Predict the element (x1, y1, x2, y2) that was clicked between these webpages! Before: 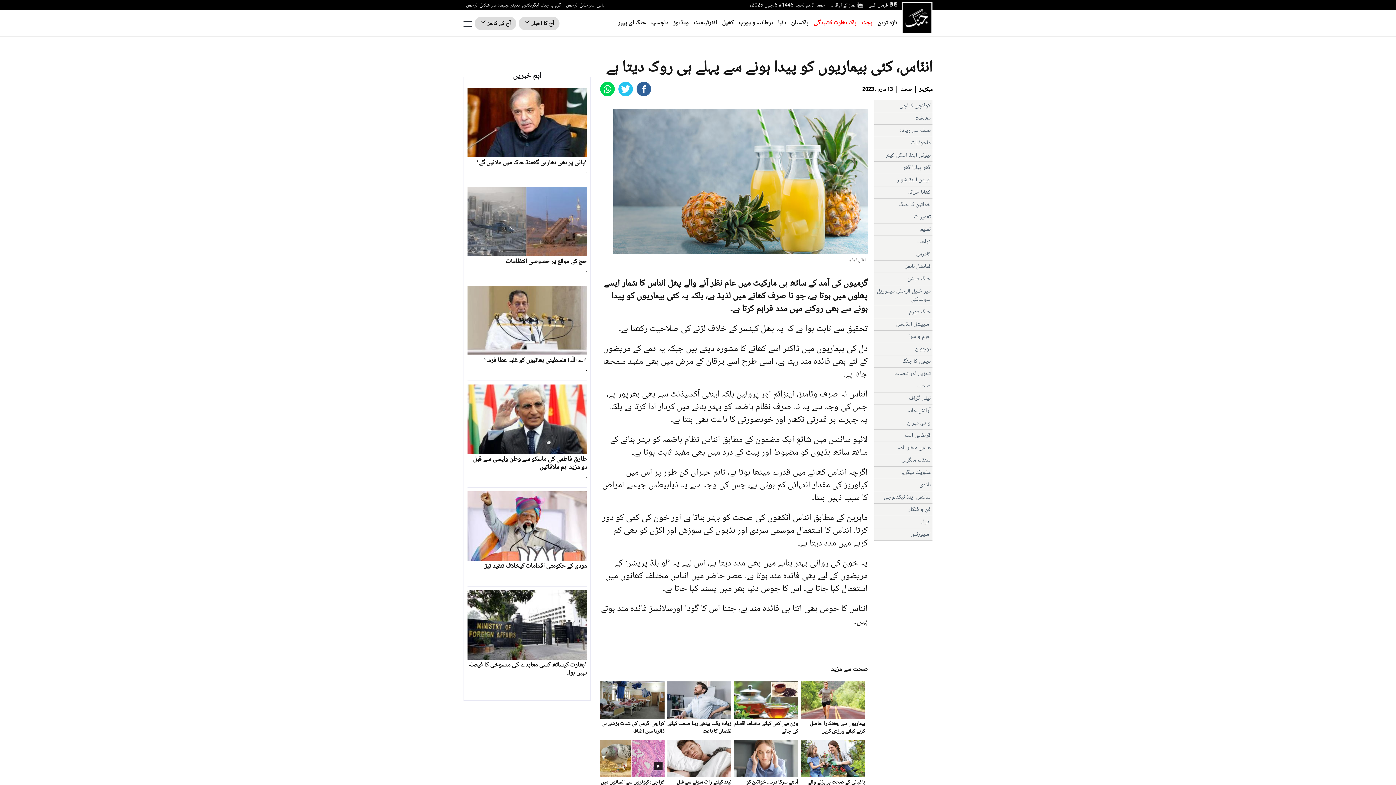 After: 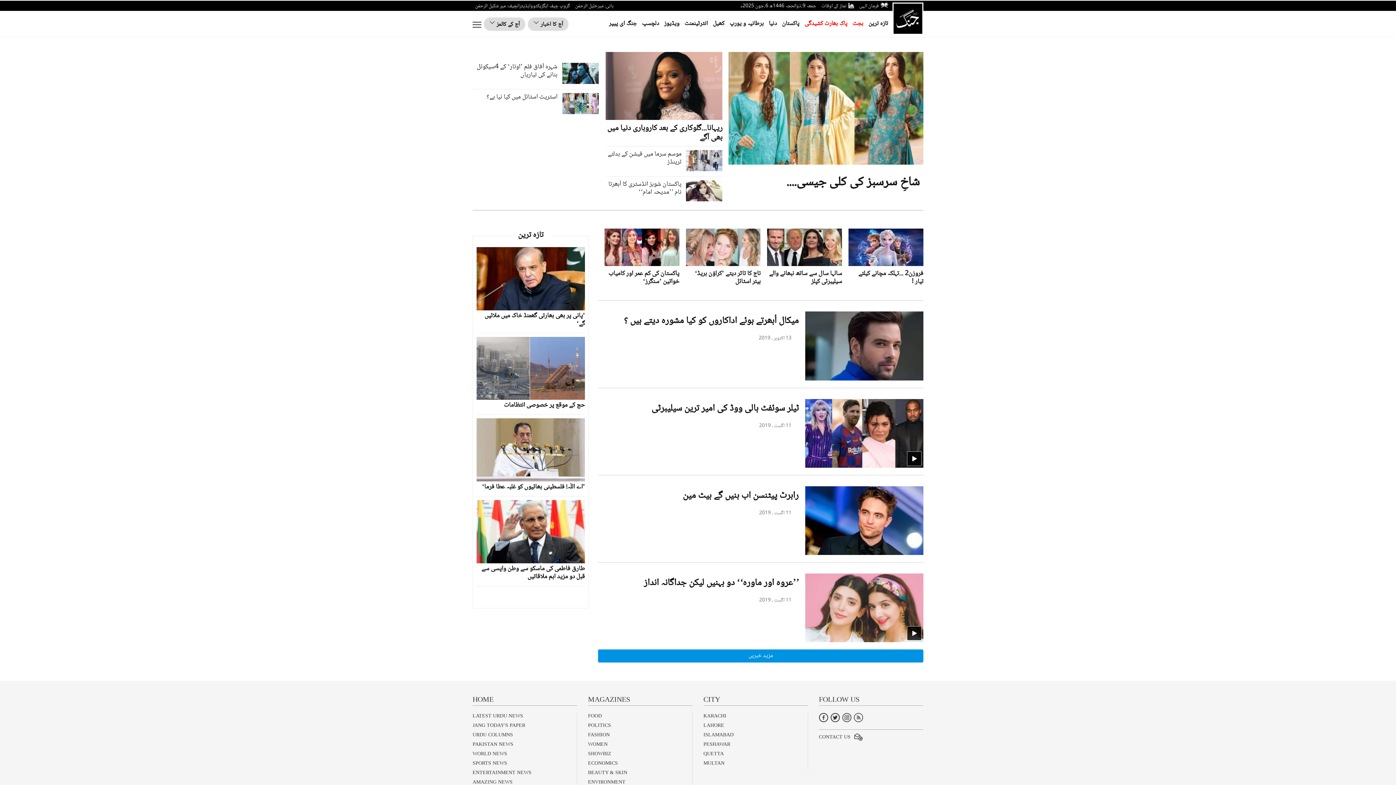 Action: label: فیشن اینڈ شوبز bbox: (897, 176, 930, 185)